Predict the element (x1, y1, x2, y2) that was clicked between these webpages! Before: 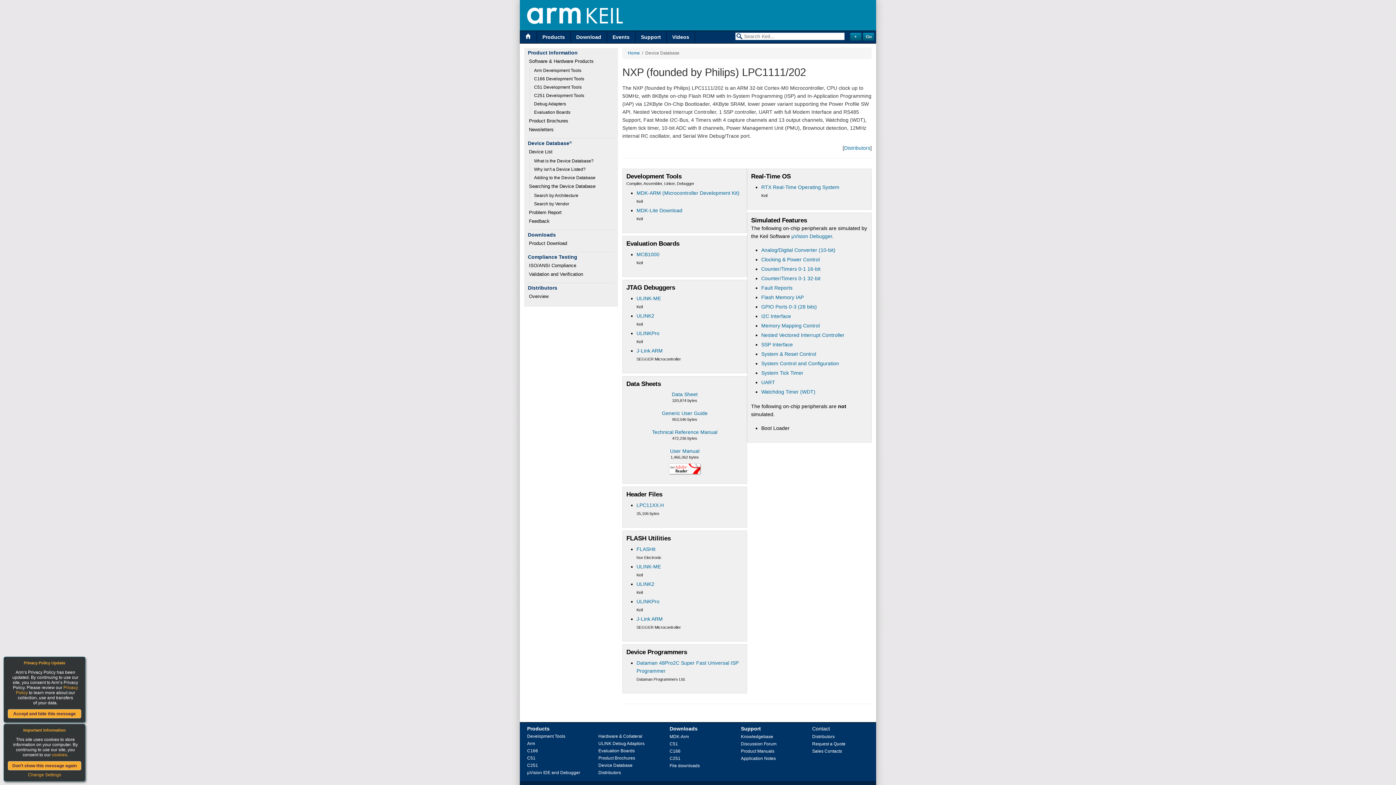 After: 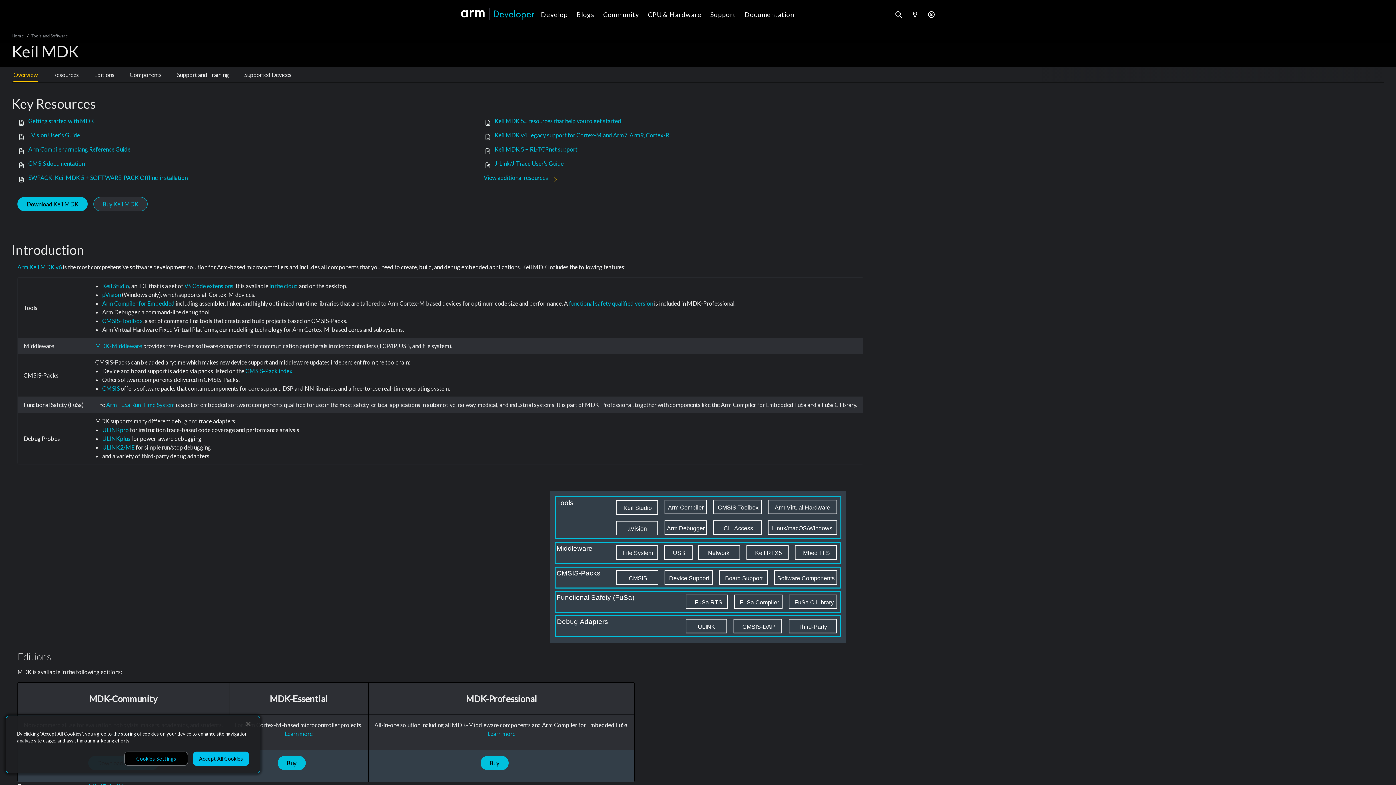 Action: bbox: (636, 190, 739, 195) label: MDK-ARM (Microcontroller Development Kit)